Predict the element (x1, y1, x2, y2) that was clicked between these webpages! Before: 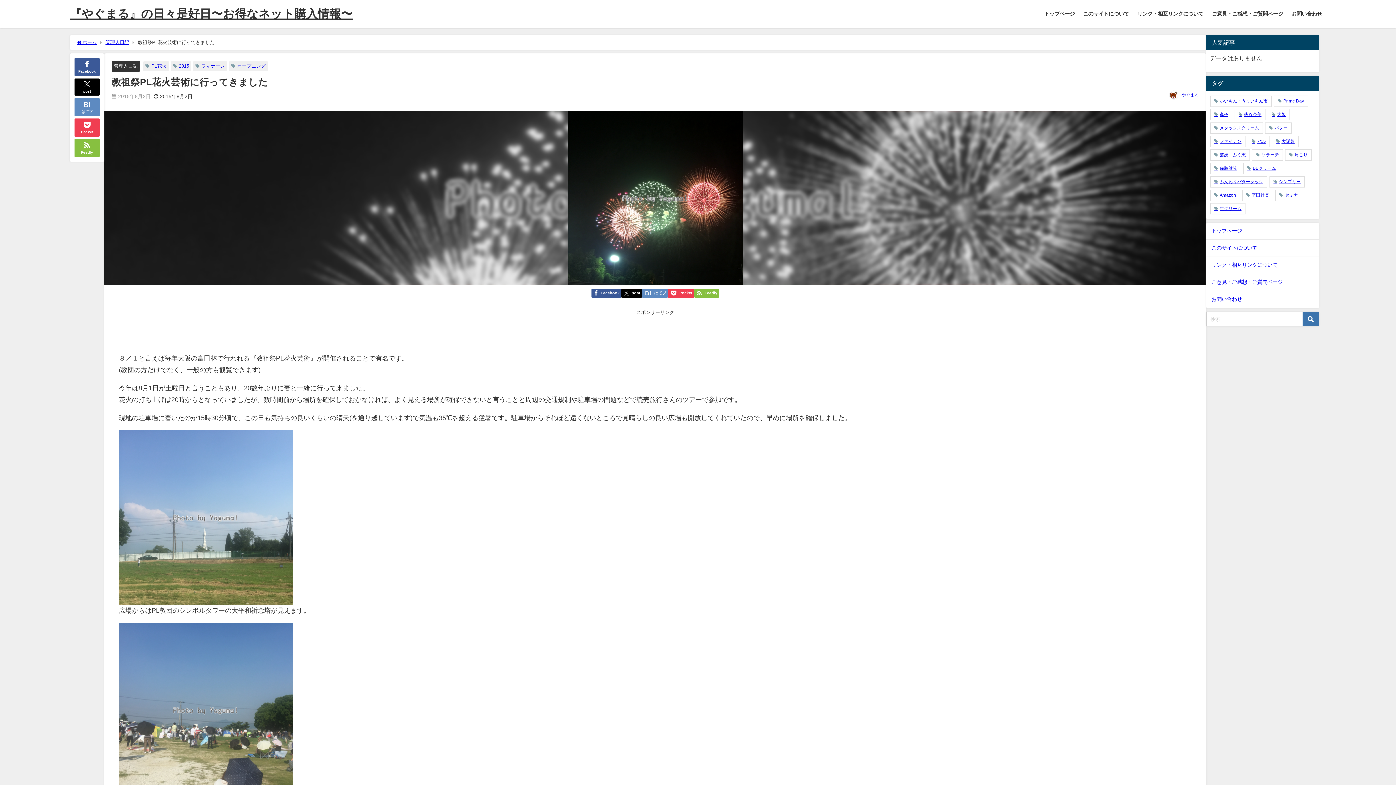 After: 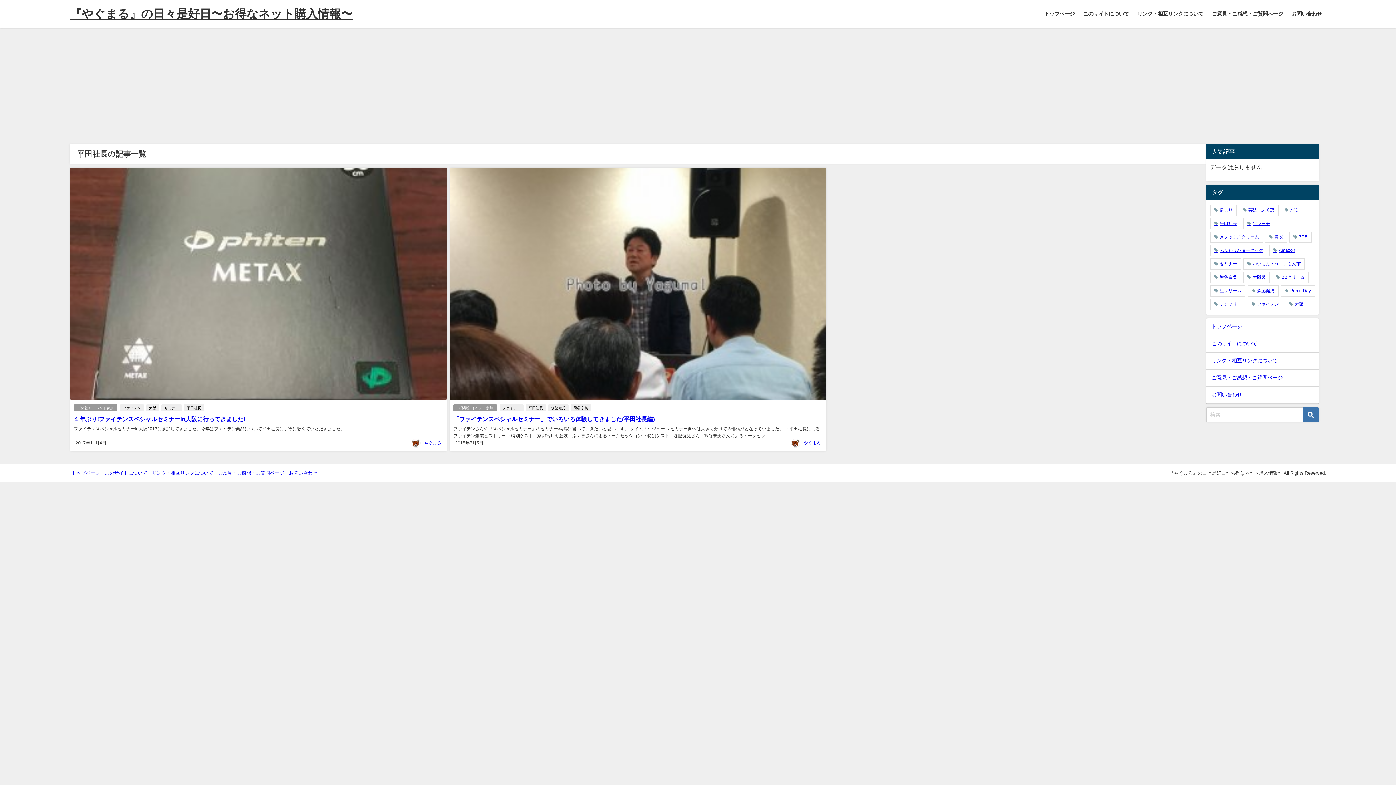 Action: label: 平田社長 bbox: (1242, 189, 1273, 201)